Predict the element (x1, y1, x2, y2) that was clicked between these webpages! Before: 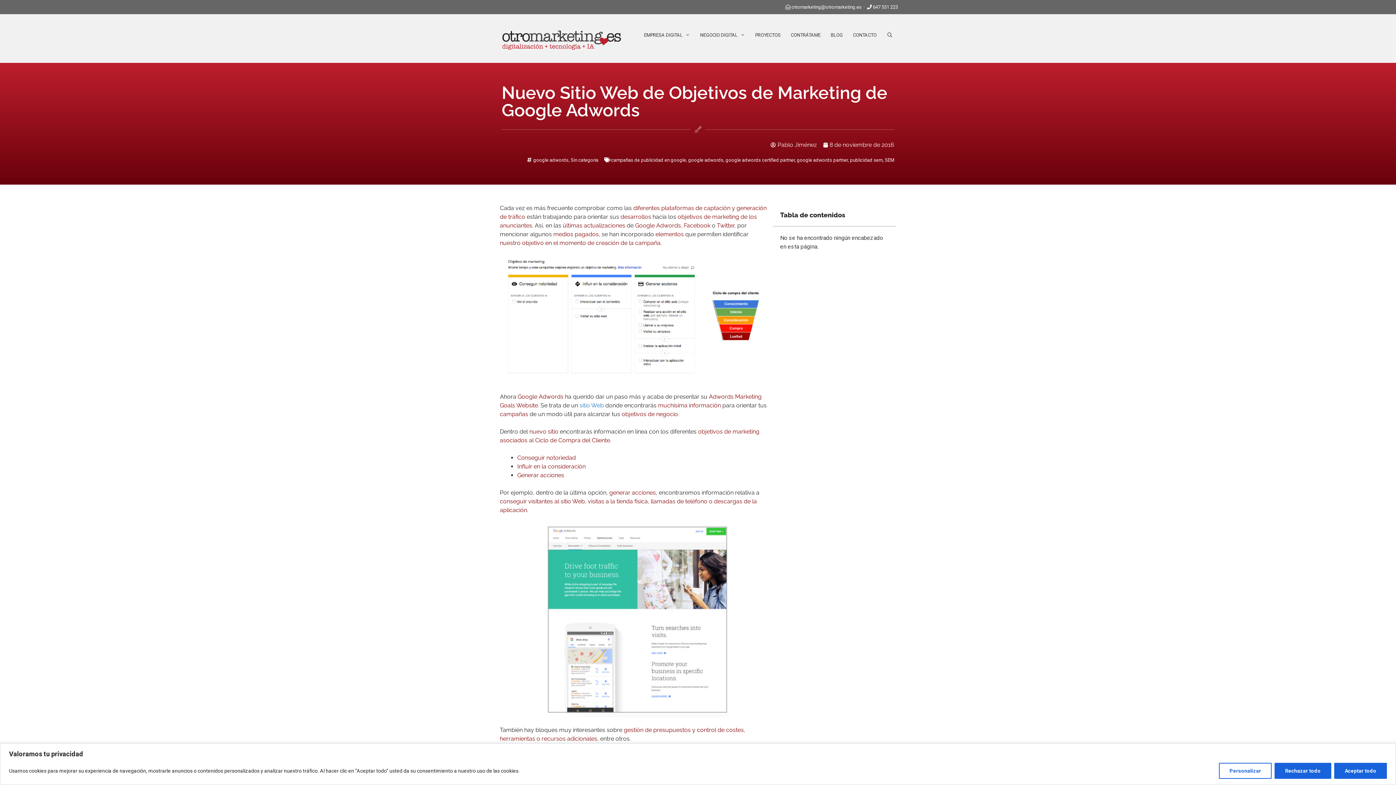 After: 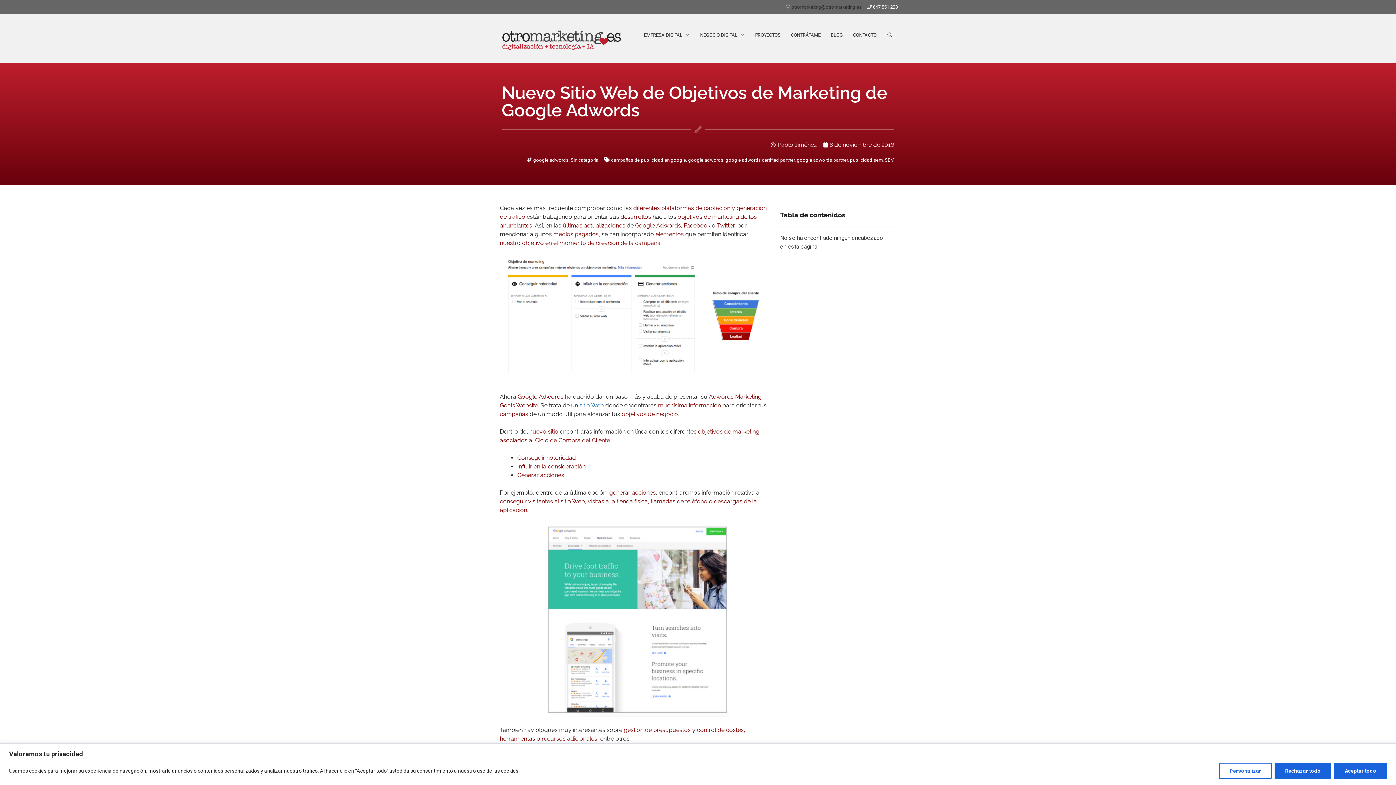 Action: bbox: (791, 4, 861, 9) label: otromarketing@otromarketing.es